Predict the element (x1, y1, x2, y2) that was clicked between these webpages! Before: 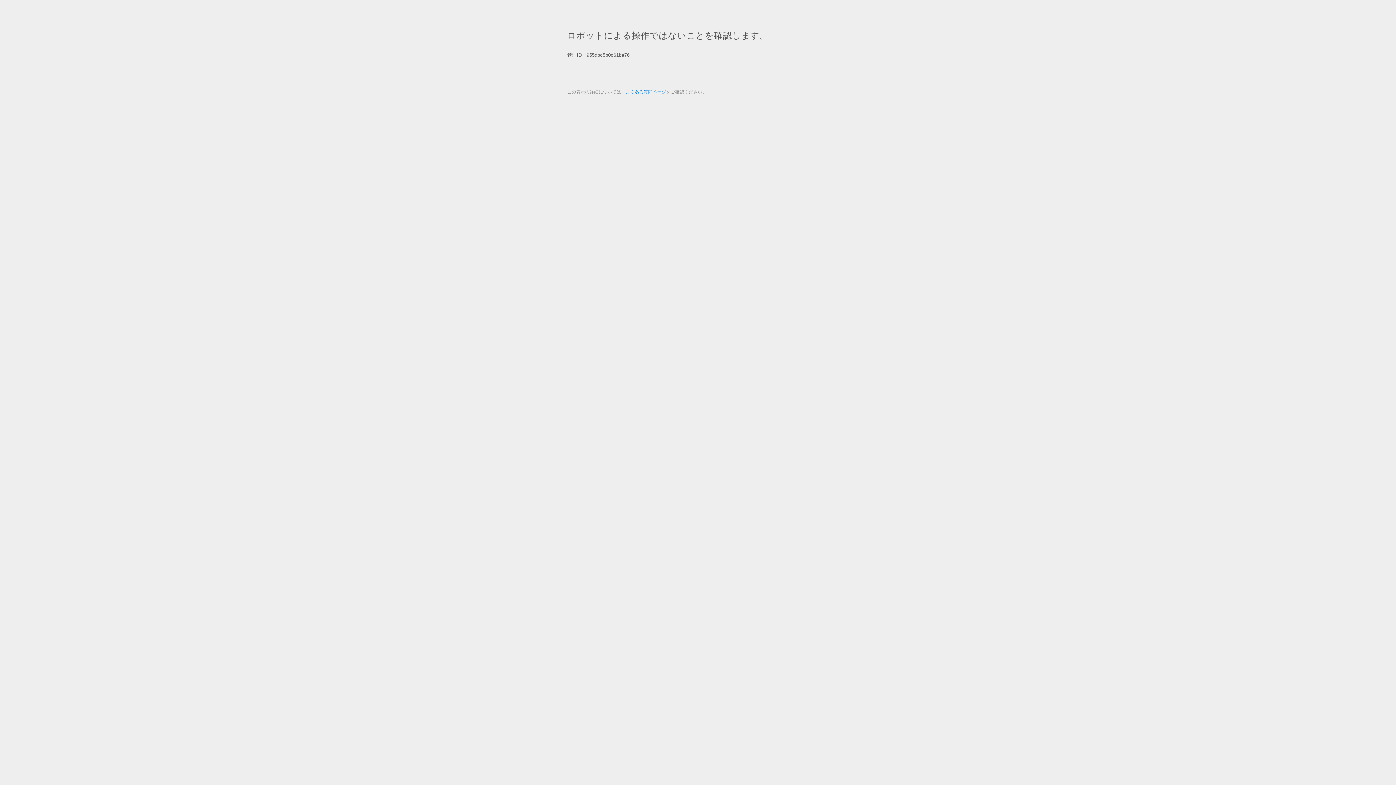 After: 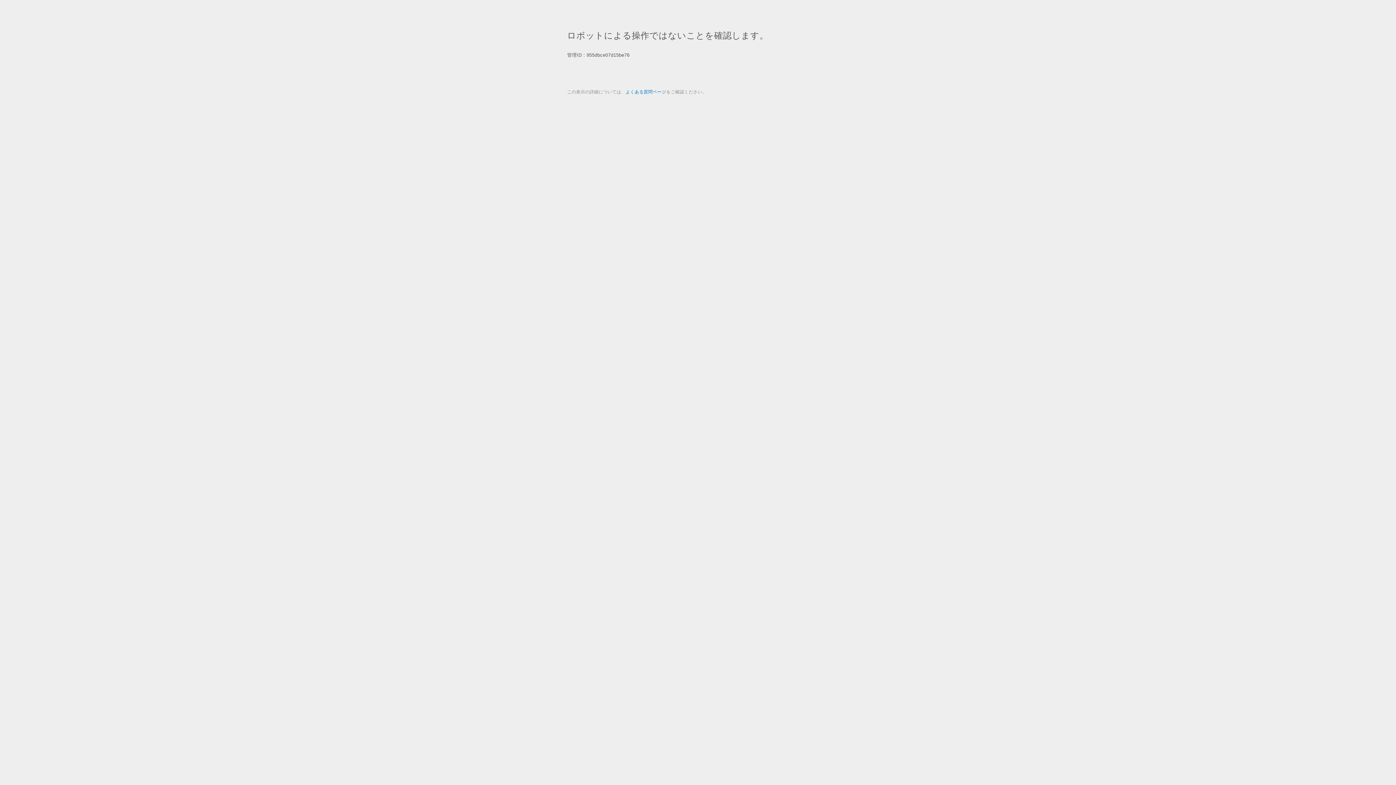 Action: label: よくある質問ページ bbox: (625, 89, 666, 94)